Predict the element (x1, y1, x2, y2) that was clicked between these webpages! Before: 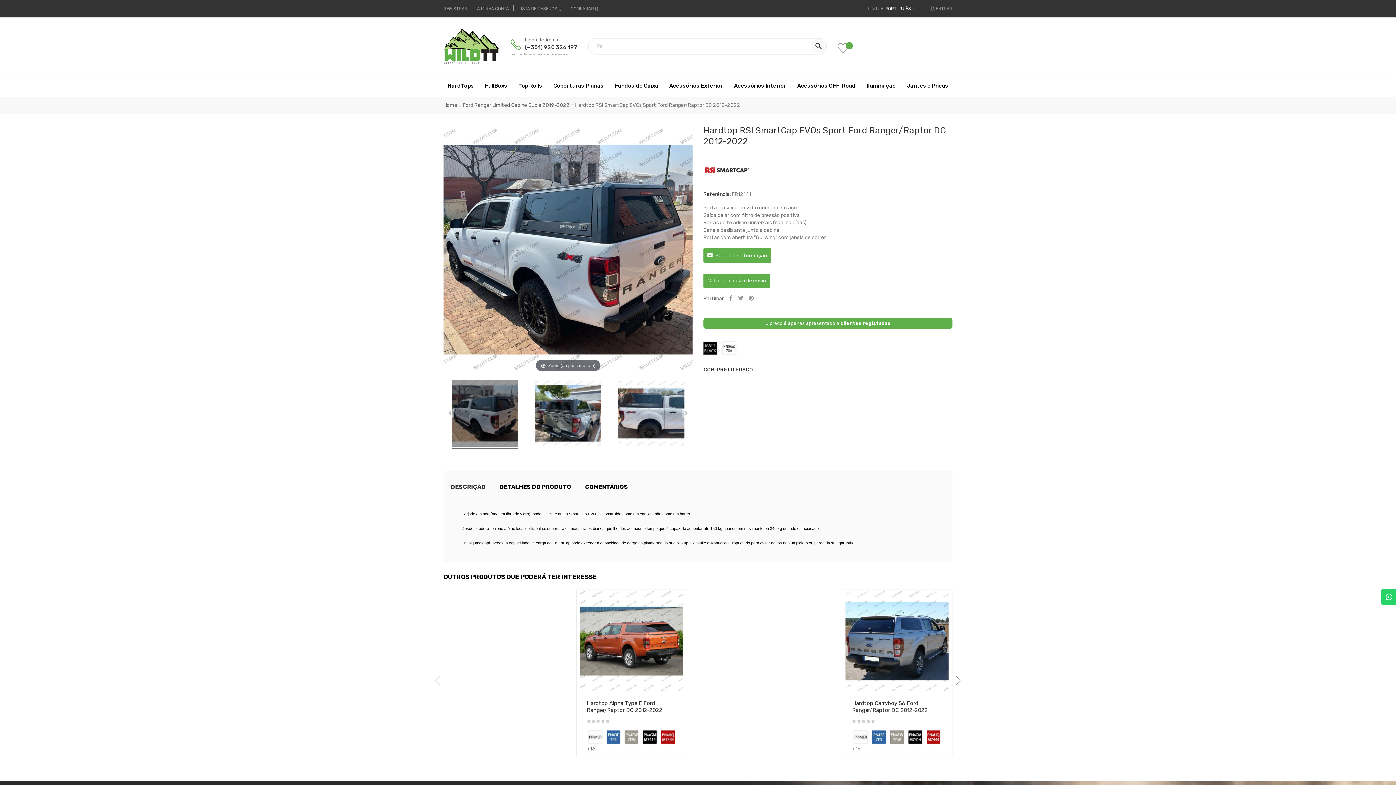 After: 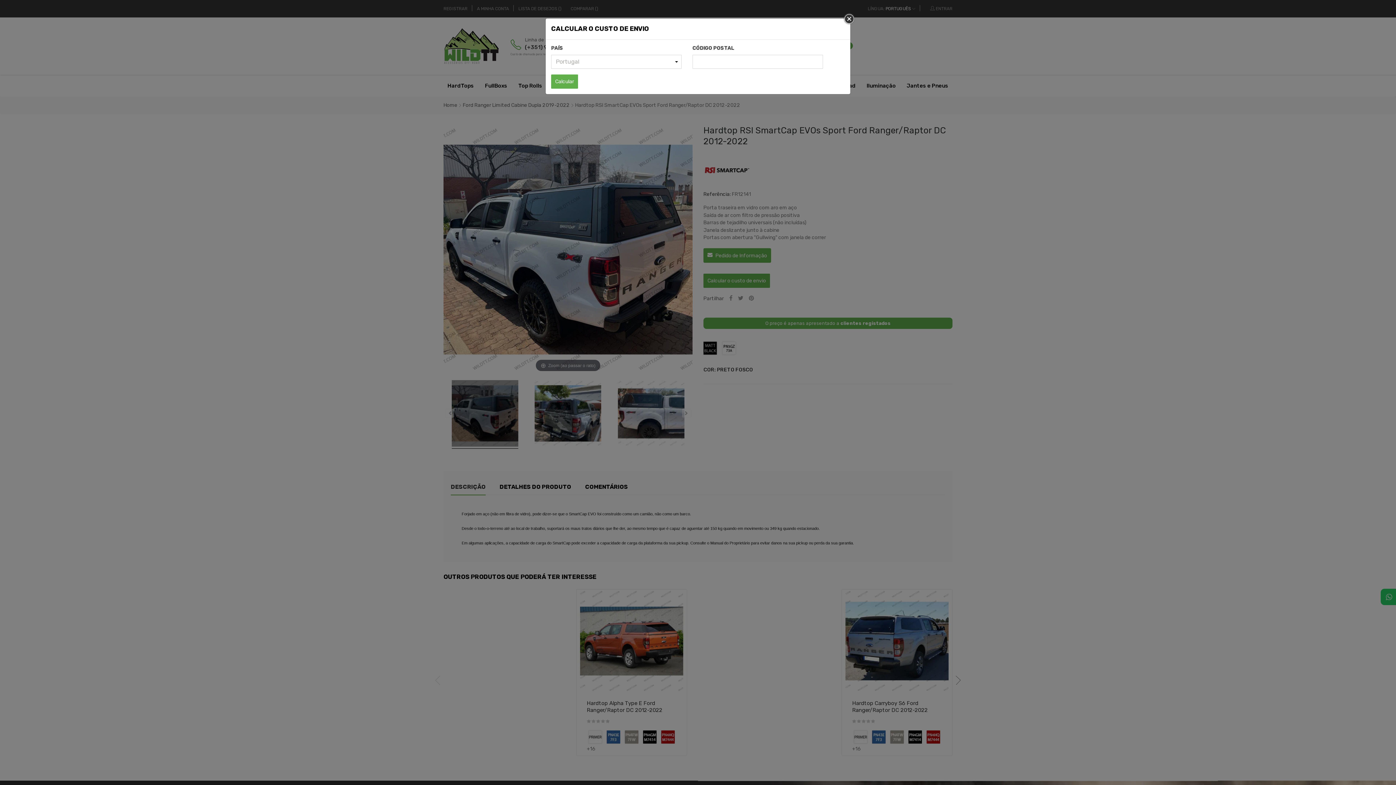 Action: label: Calcular o custo de envio bbox: (703, 273, 770, 288)